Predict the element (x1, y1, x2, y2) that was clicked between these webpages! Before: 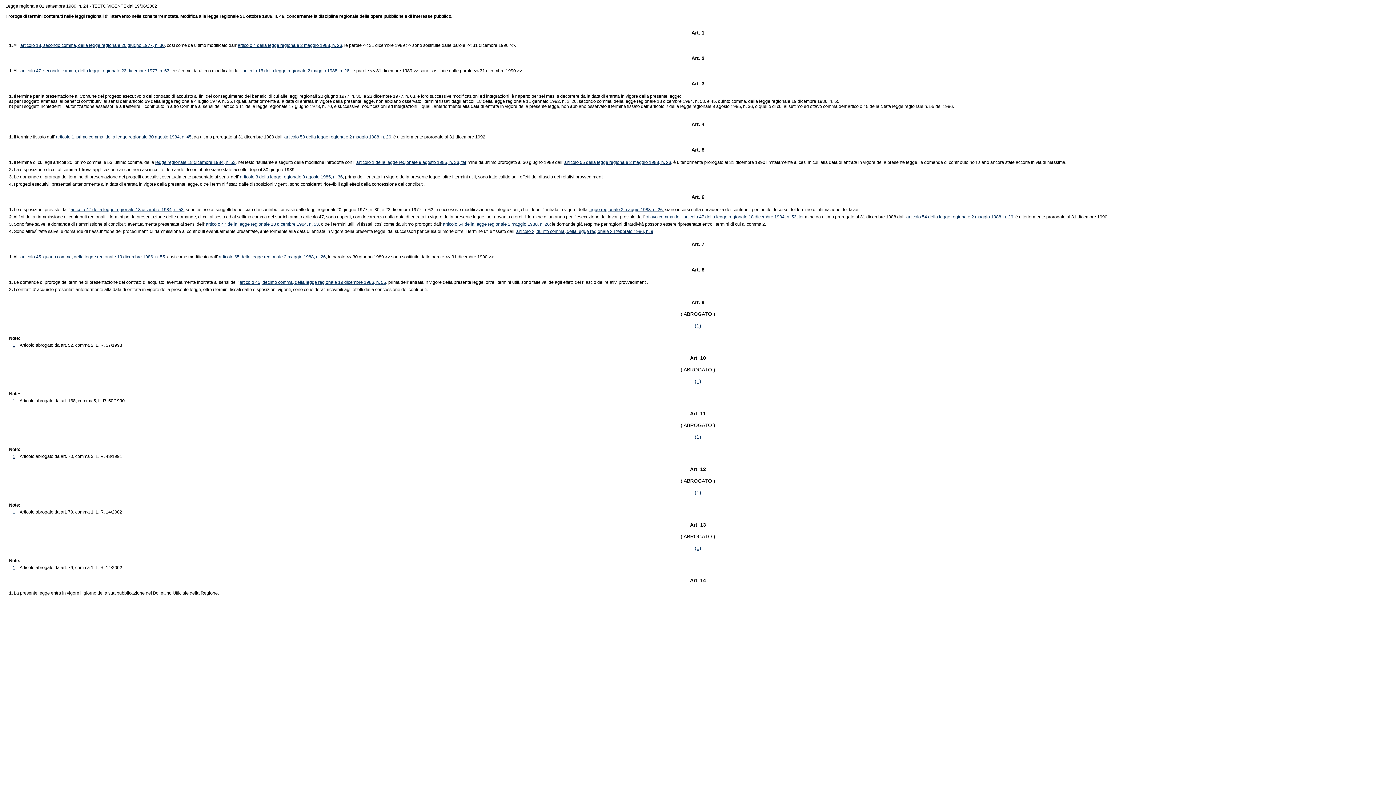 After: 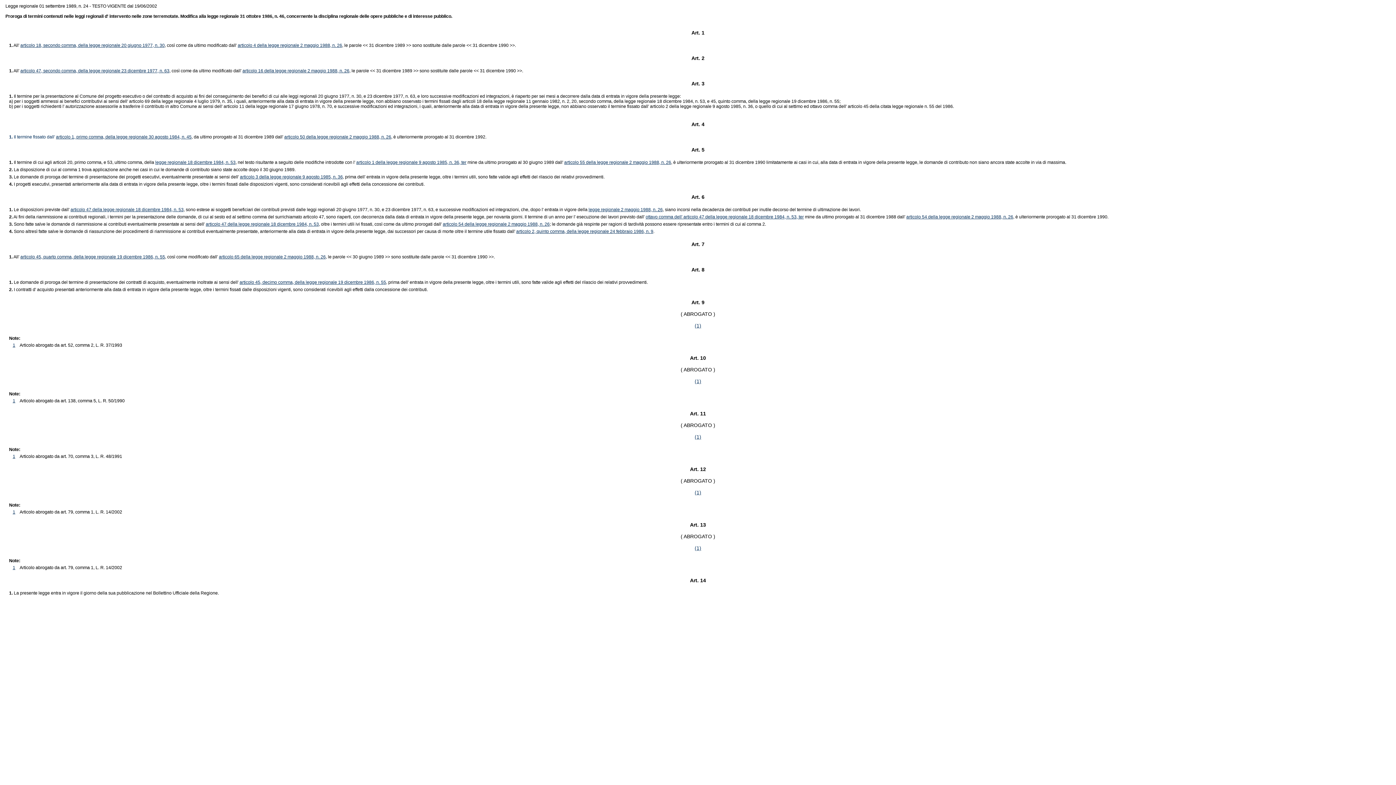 Action: bbox: (9, 134, 56, 139) label: 1. Il termine fissato dall' 